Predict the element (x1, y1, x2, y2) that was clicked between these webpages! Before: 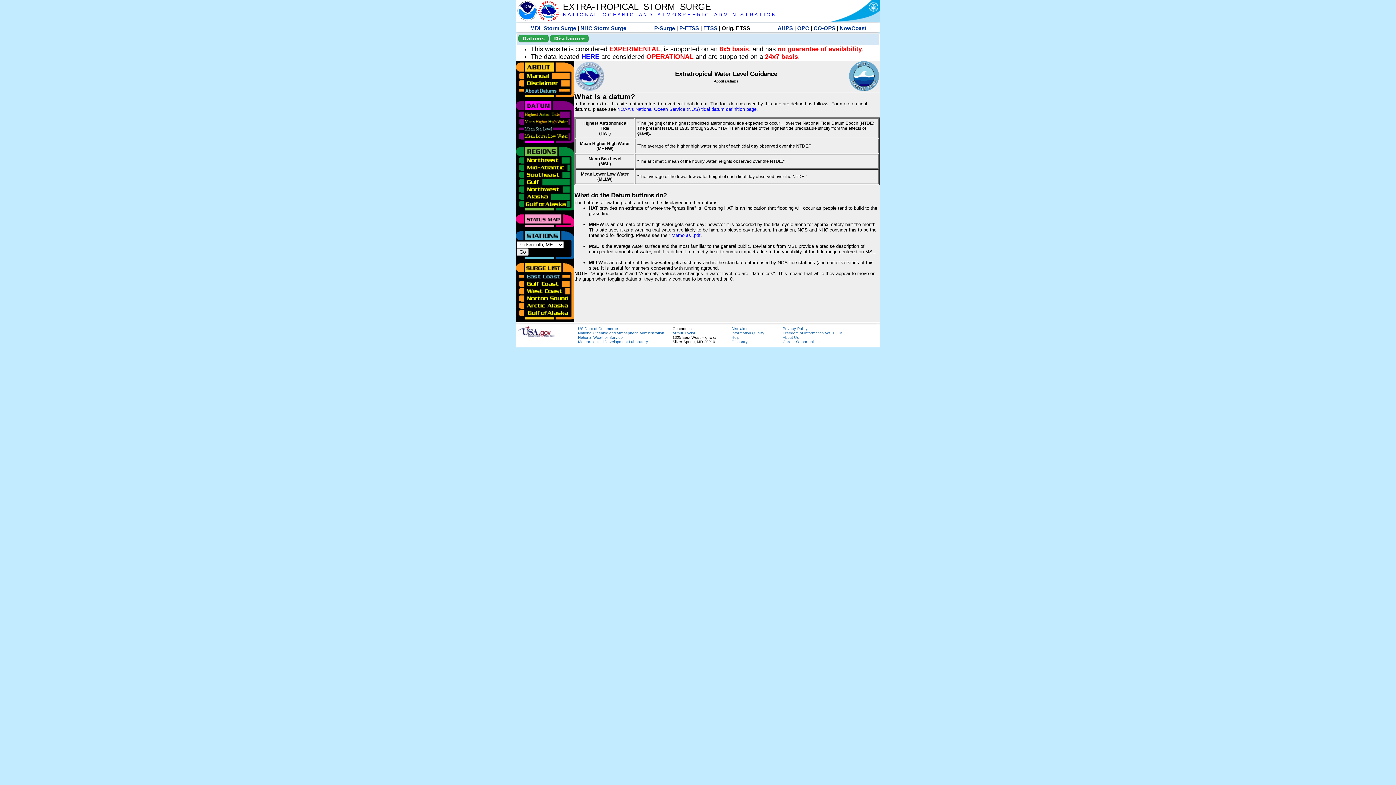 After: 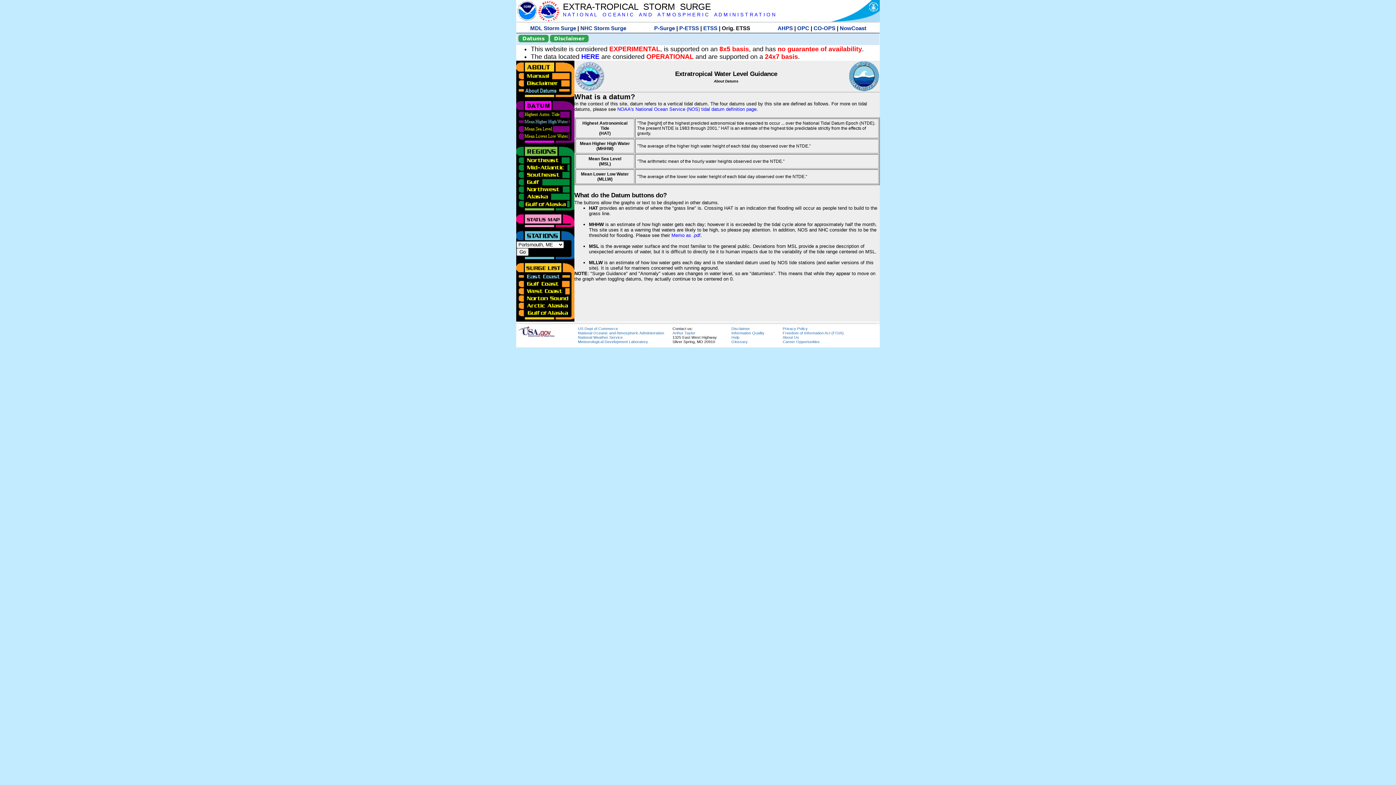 Action: bbox: (516, 118, 570, 123)